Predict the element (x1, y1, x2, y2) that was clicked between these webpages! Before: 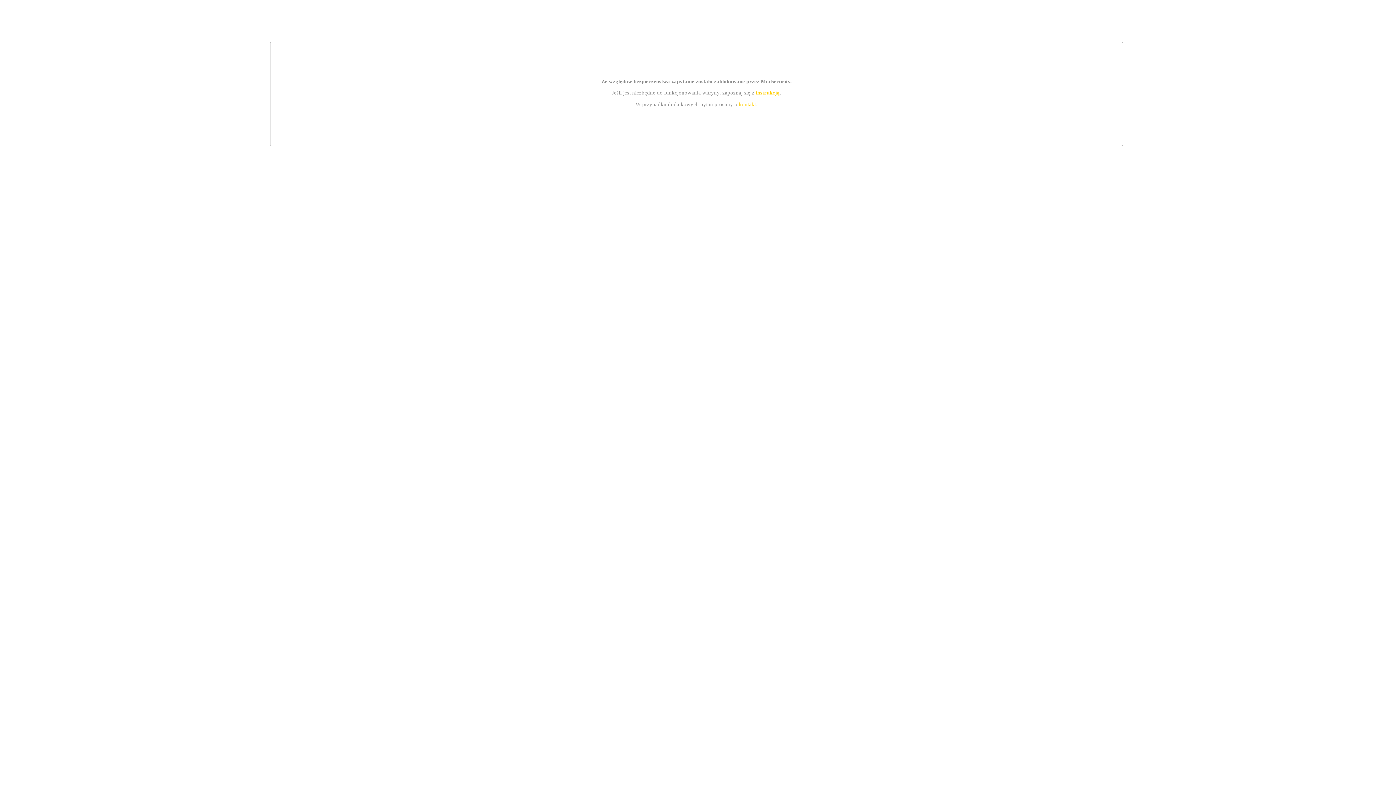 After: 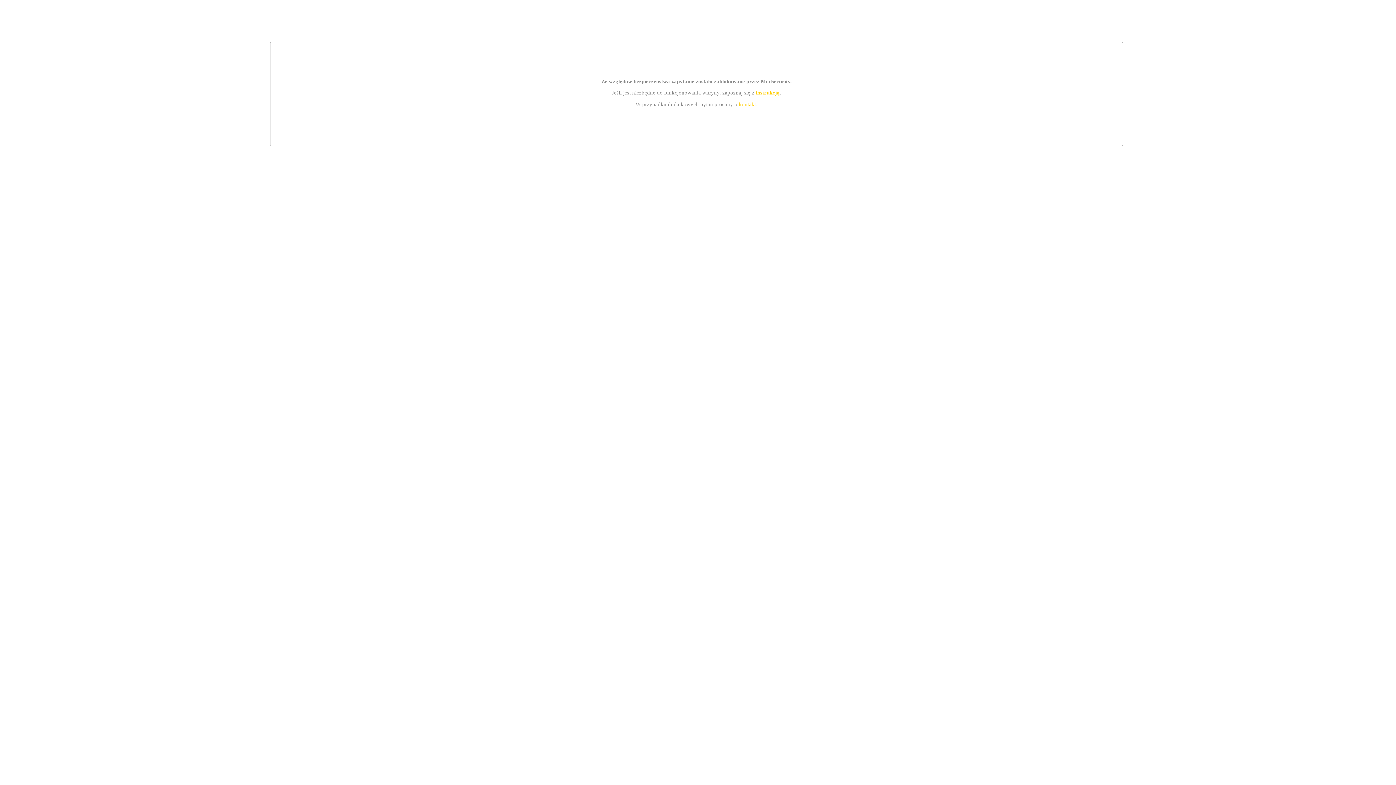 Action: bbox: (755, 89, 779, 95) label: instrukcją